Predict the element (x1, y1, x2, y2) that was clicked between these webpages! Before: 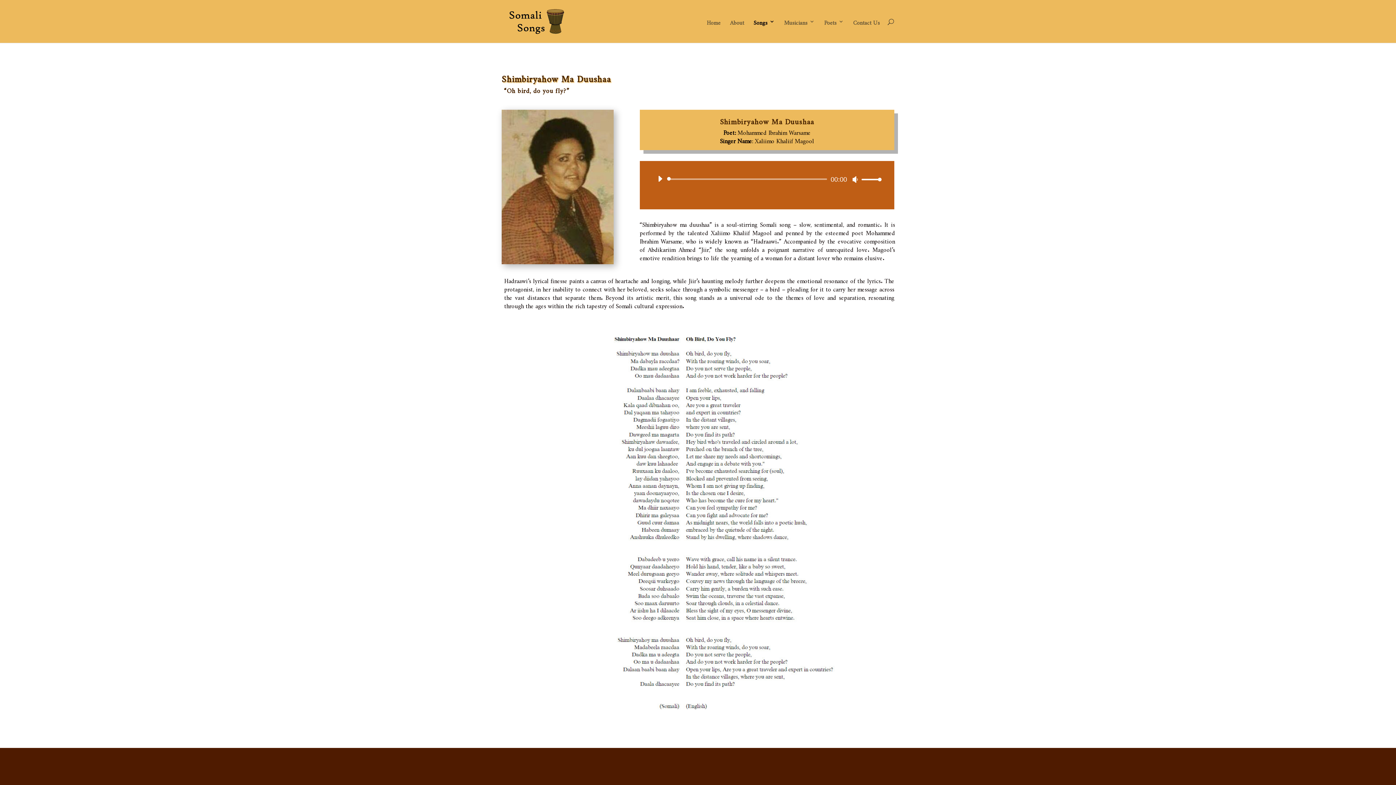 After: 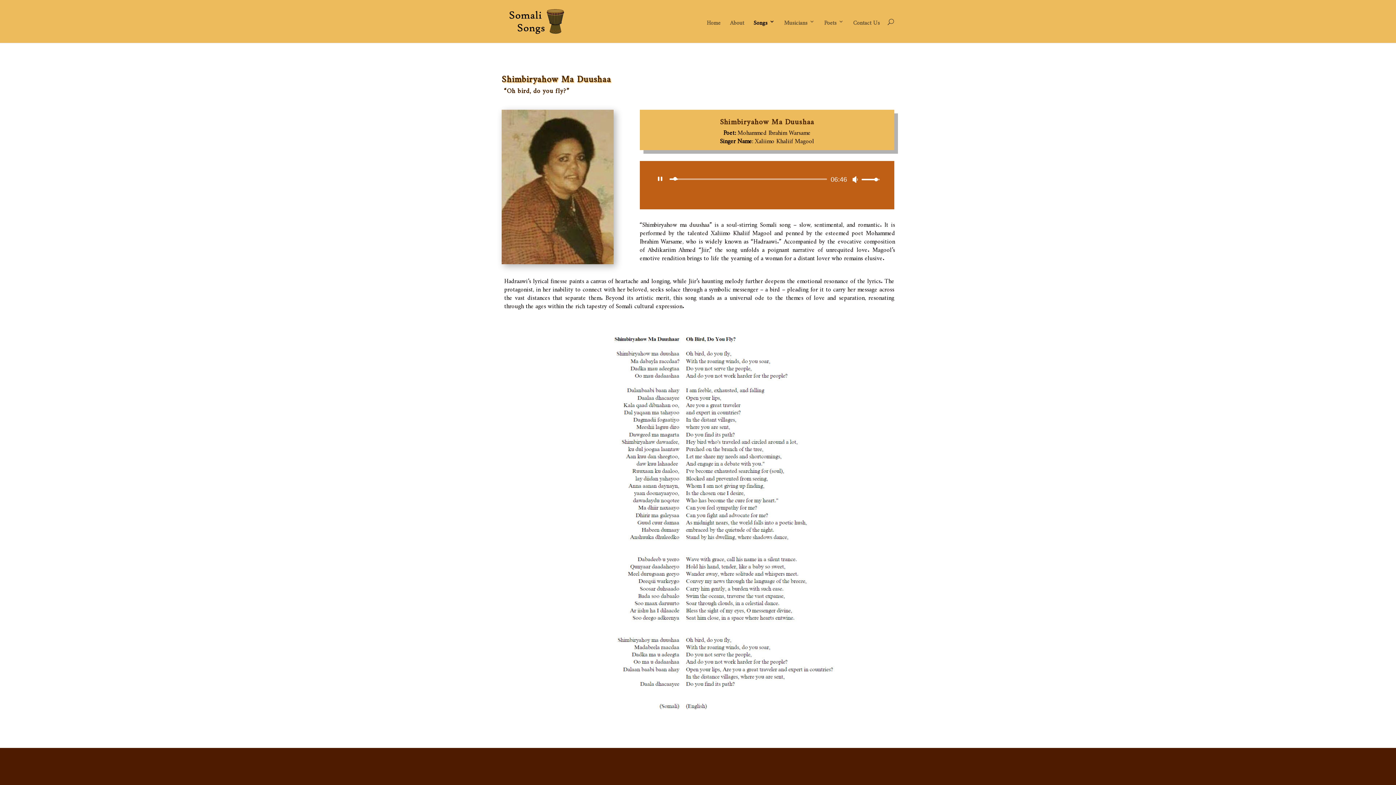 Action: label: Play bbox: (654, 172, 666, 184)